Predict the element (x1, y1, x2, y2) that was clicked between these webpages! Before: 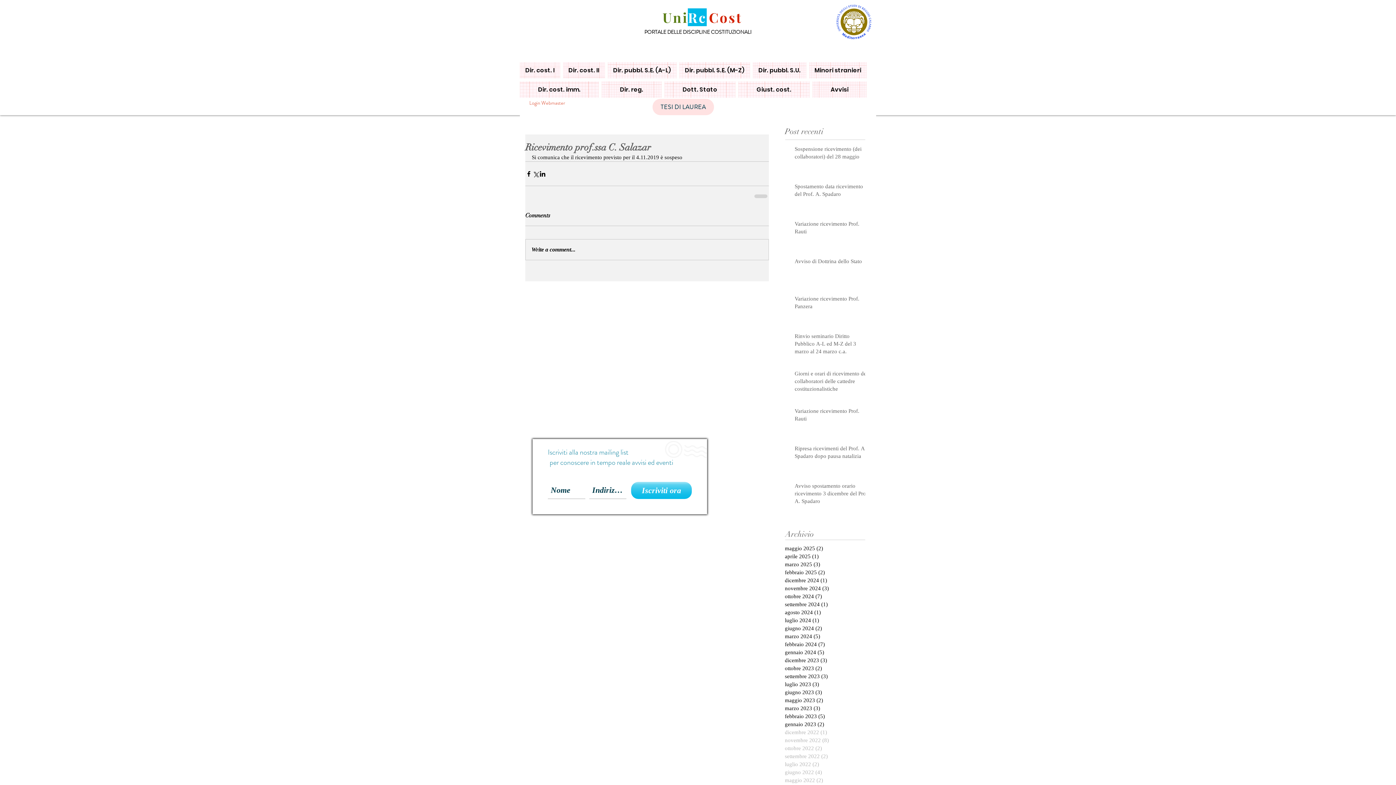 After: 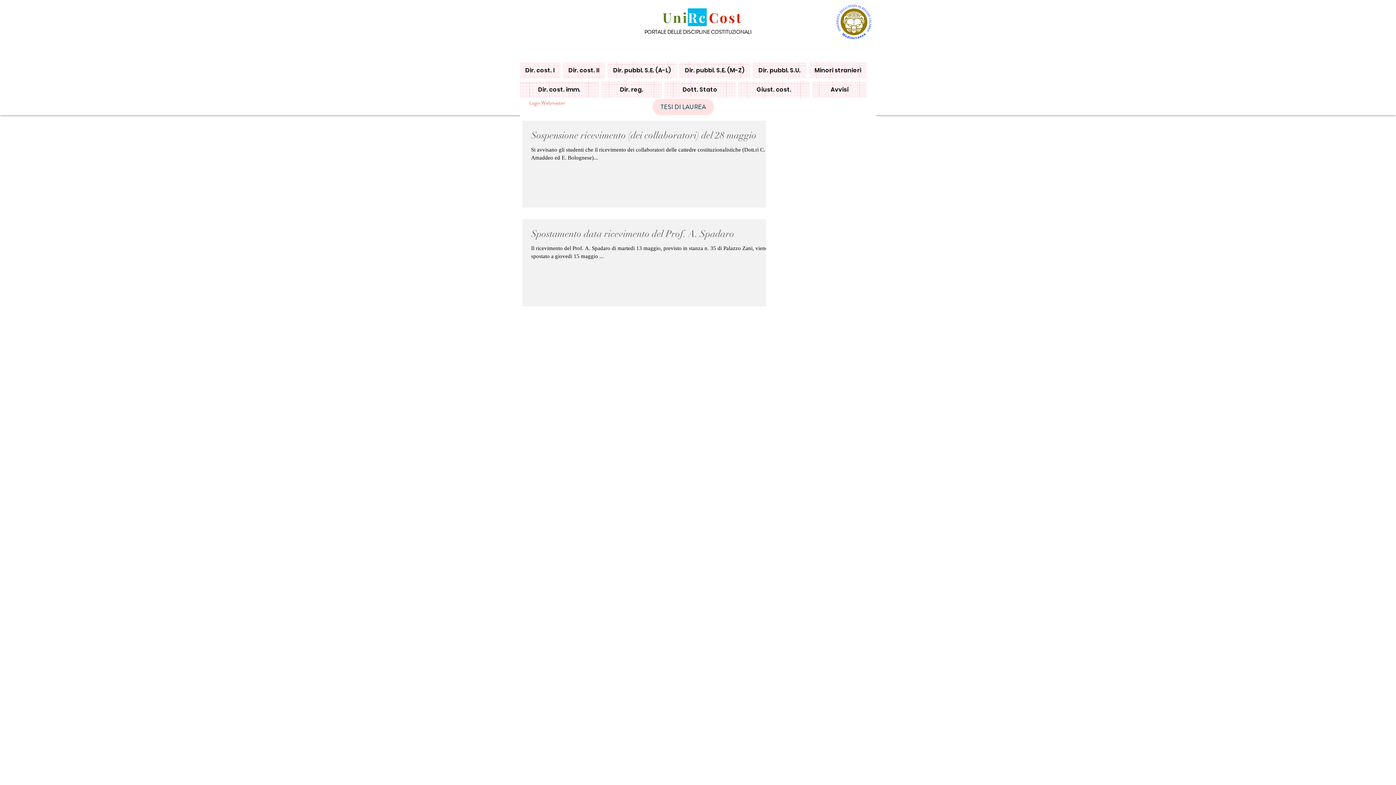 Action: label: maggio 2025 (2)
2 post bbox: (785, 544, 861, 552)